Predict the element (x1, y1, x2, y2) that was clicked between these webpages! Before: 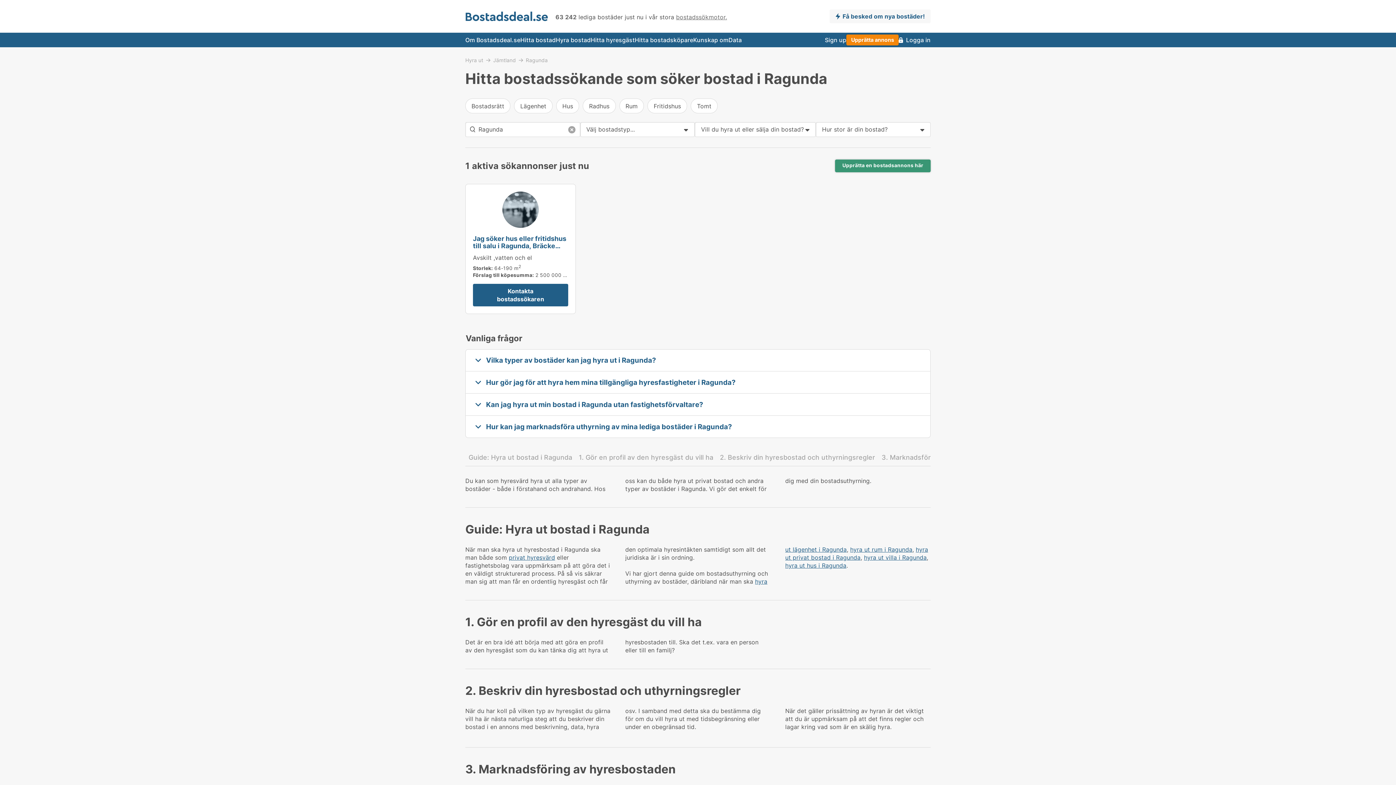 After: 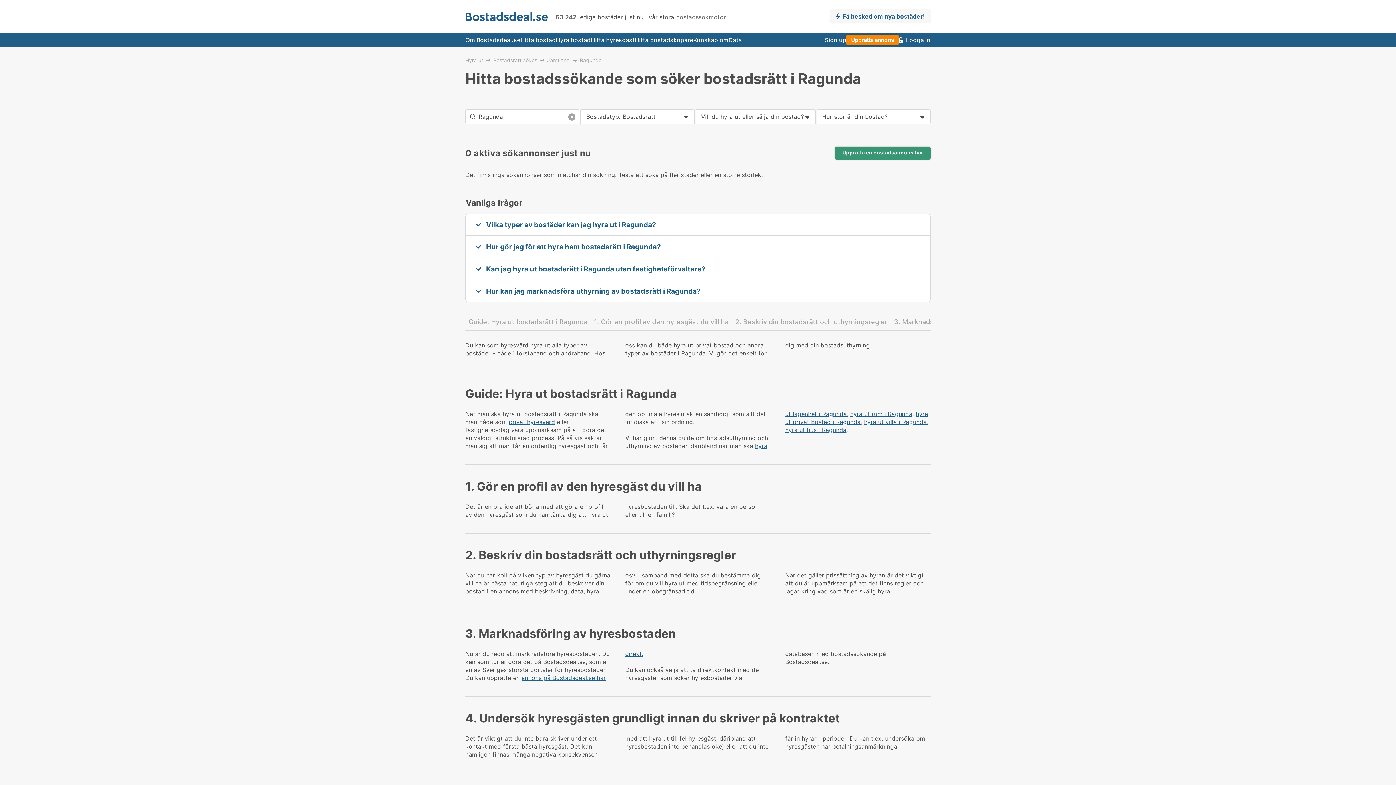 Action: label: Bostadsrätt bbox: (465, 98, 510, 113)